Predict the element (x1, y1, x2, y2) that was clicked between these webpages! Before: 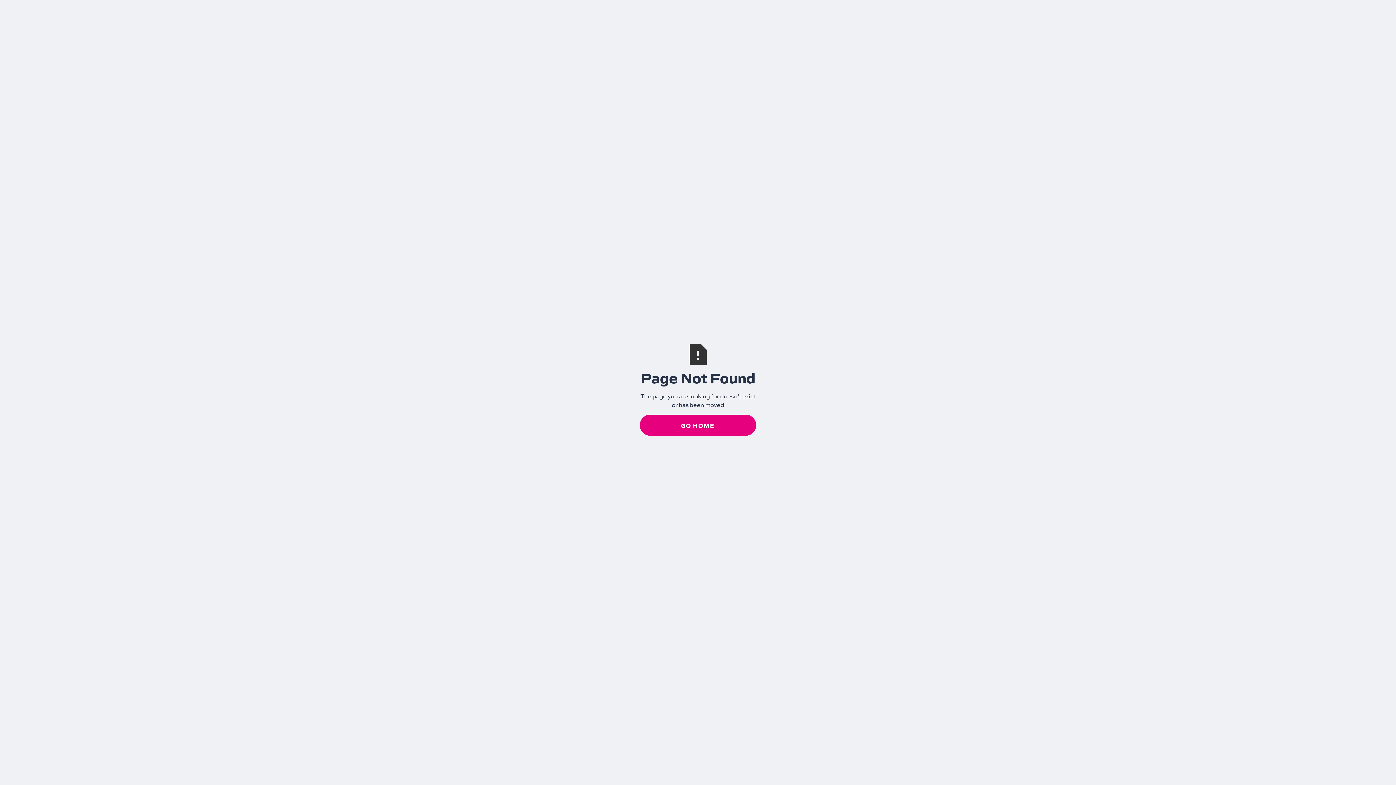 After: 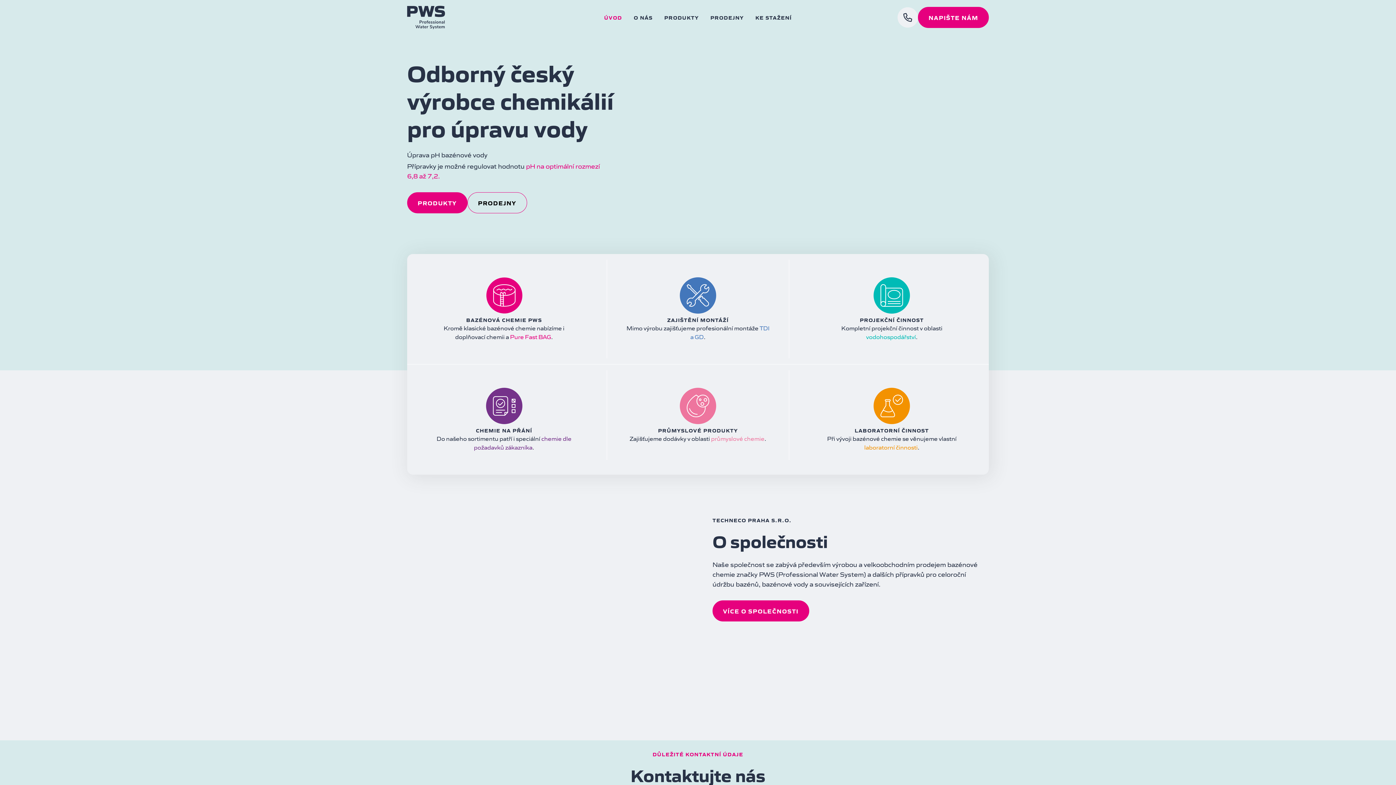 Action: label: GO HOME bbox: (640, 414, 756, 436)